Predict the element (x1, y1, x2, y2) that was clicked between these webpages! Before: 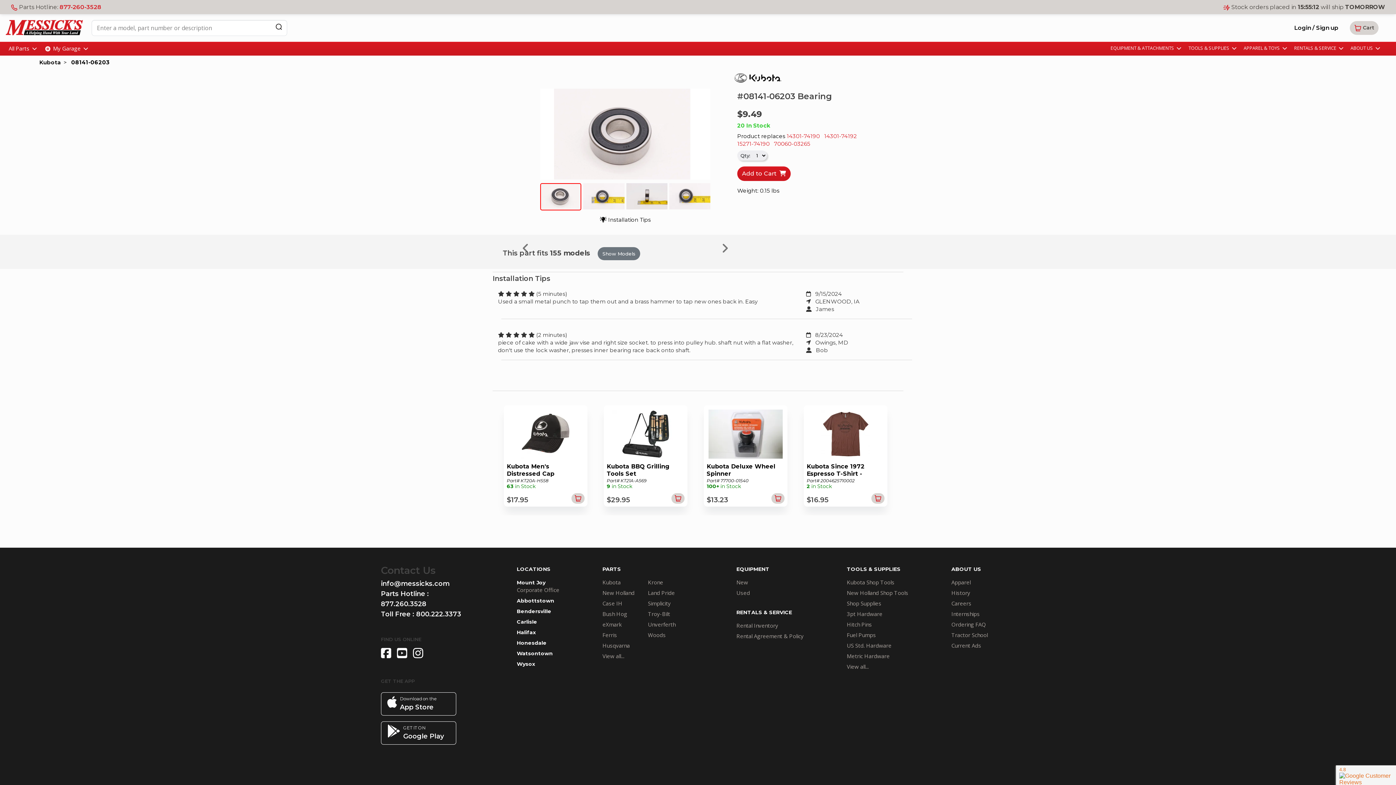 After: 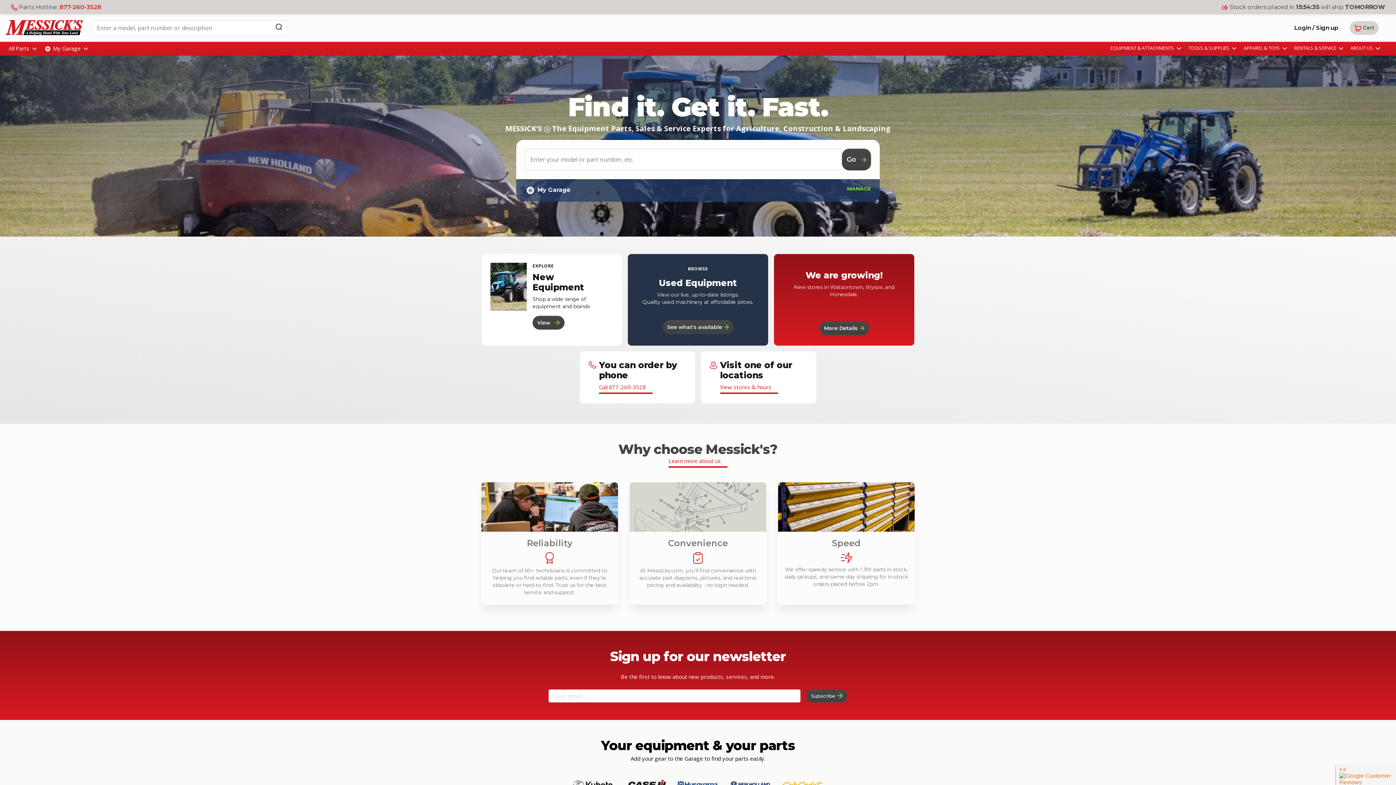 Action: bbox: (5, 20, 82, 36)